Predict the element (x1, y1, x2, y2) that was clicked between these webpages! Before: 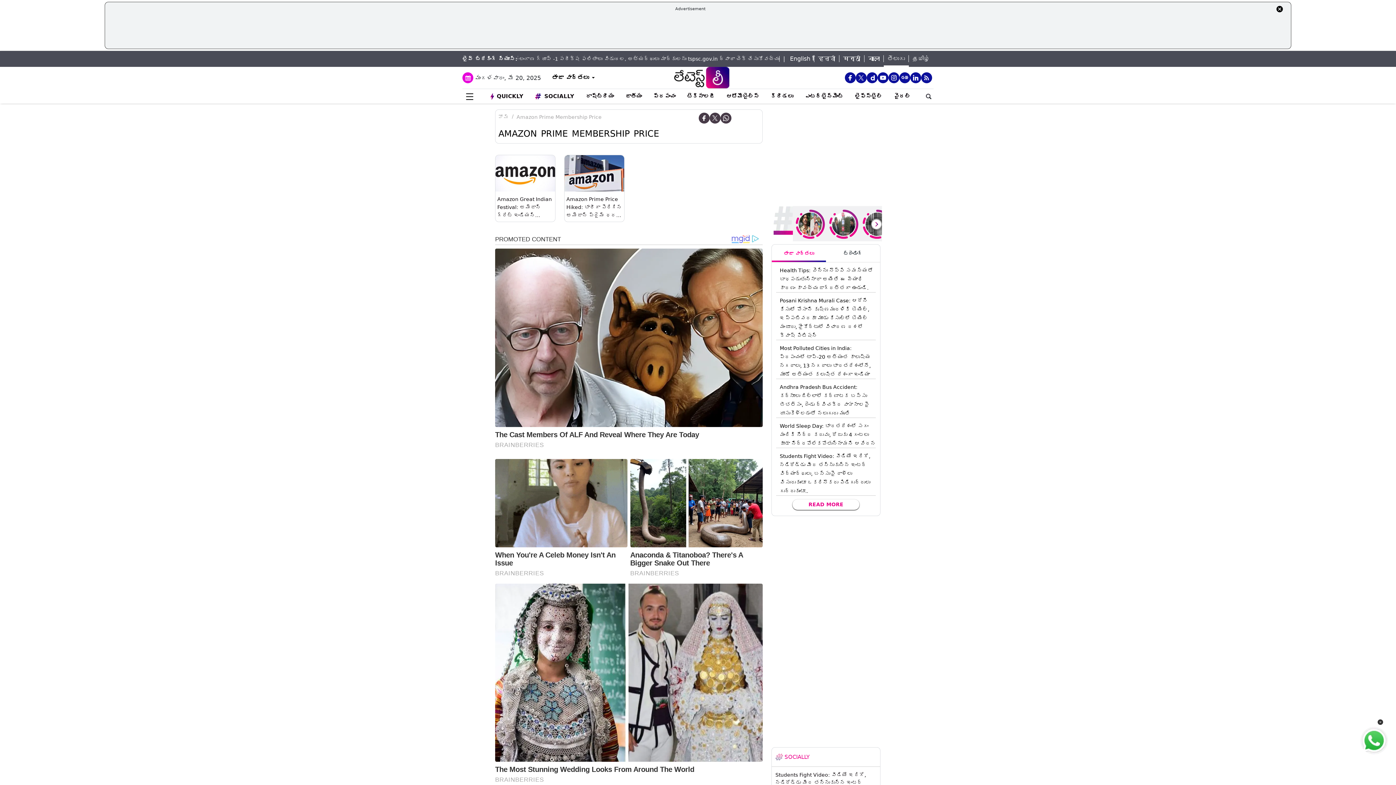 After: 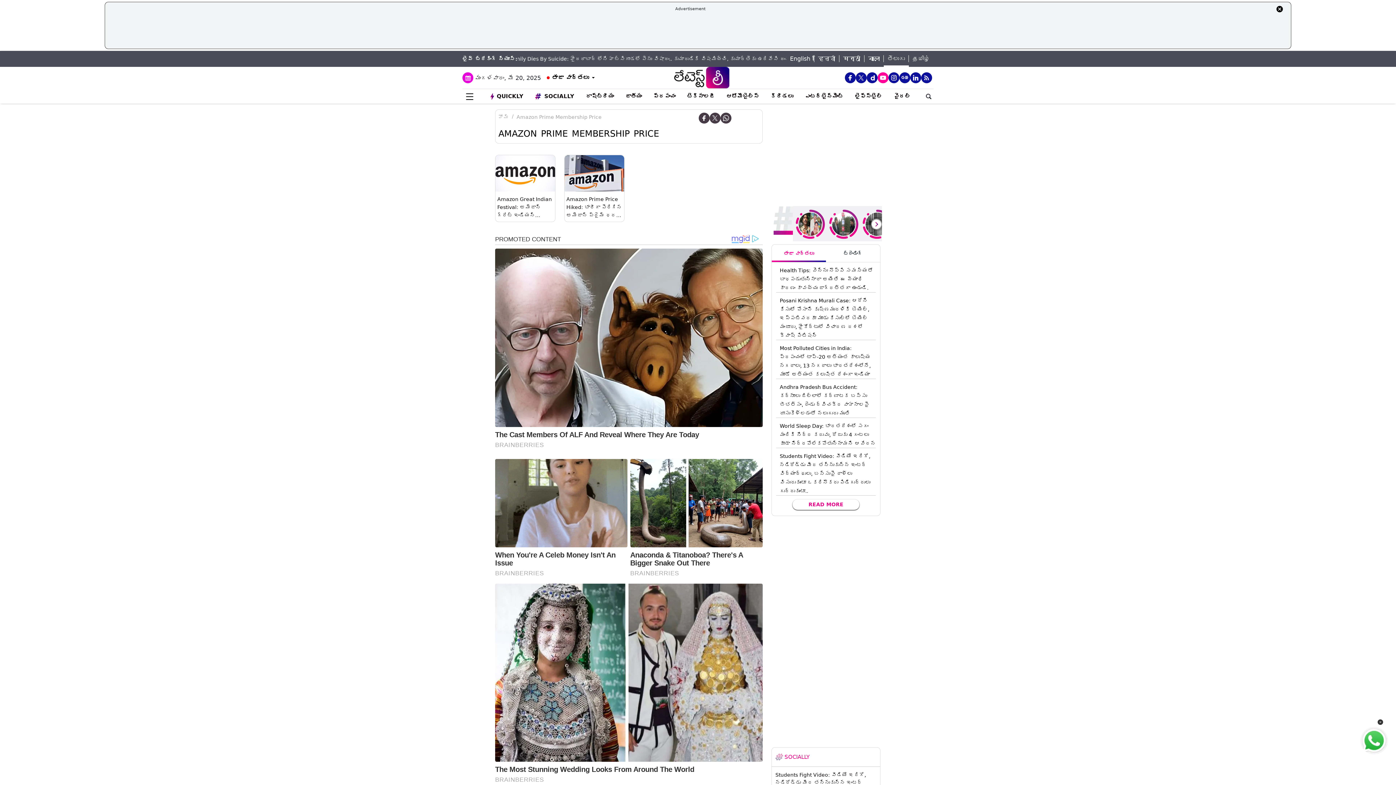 Action: bbox: (877, 72, 888, 83)